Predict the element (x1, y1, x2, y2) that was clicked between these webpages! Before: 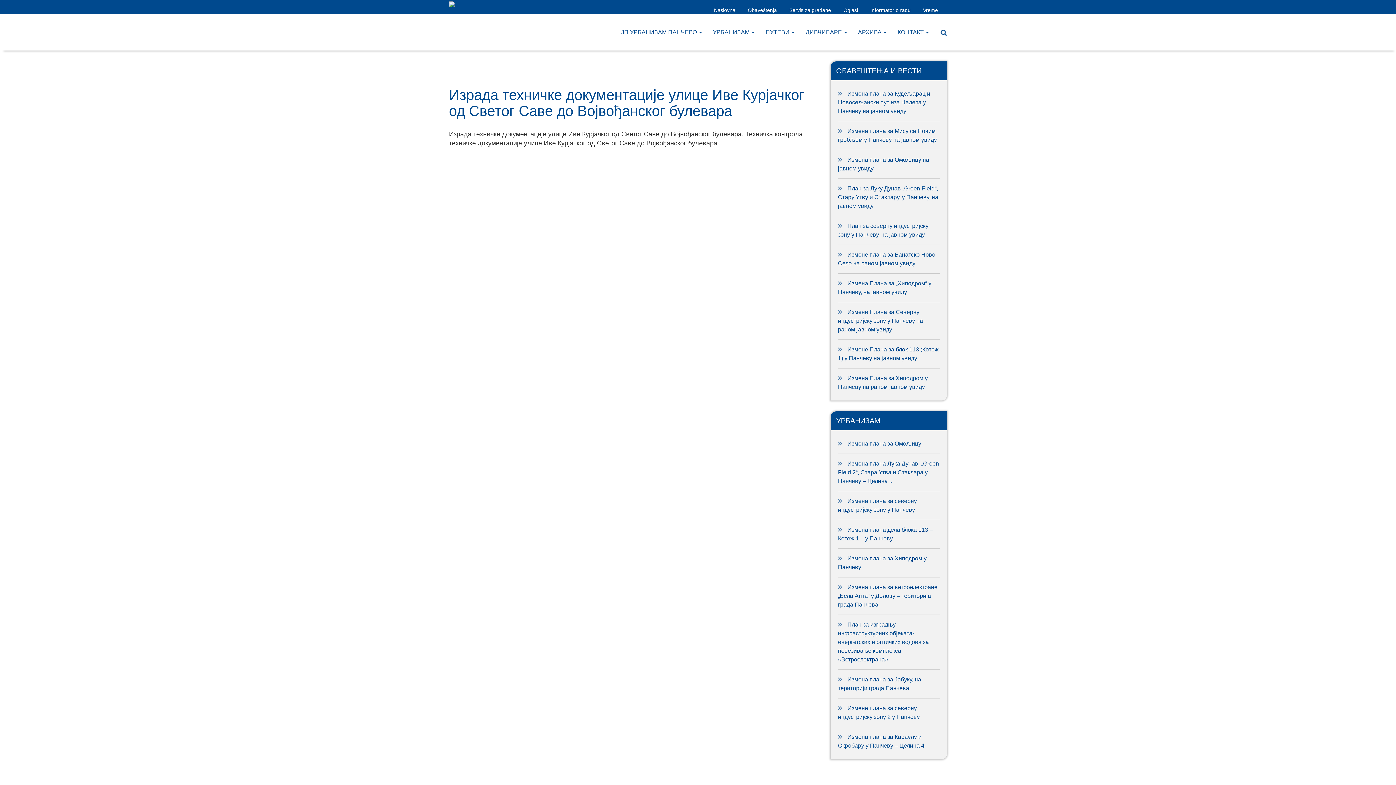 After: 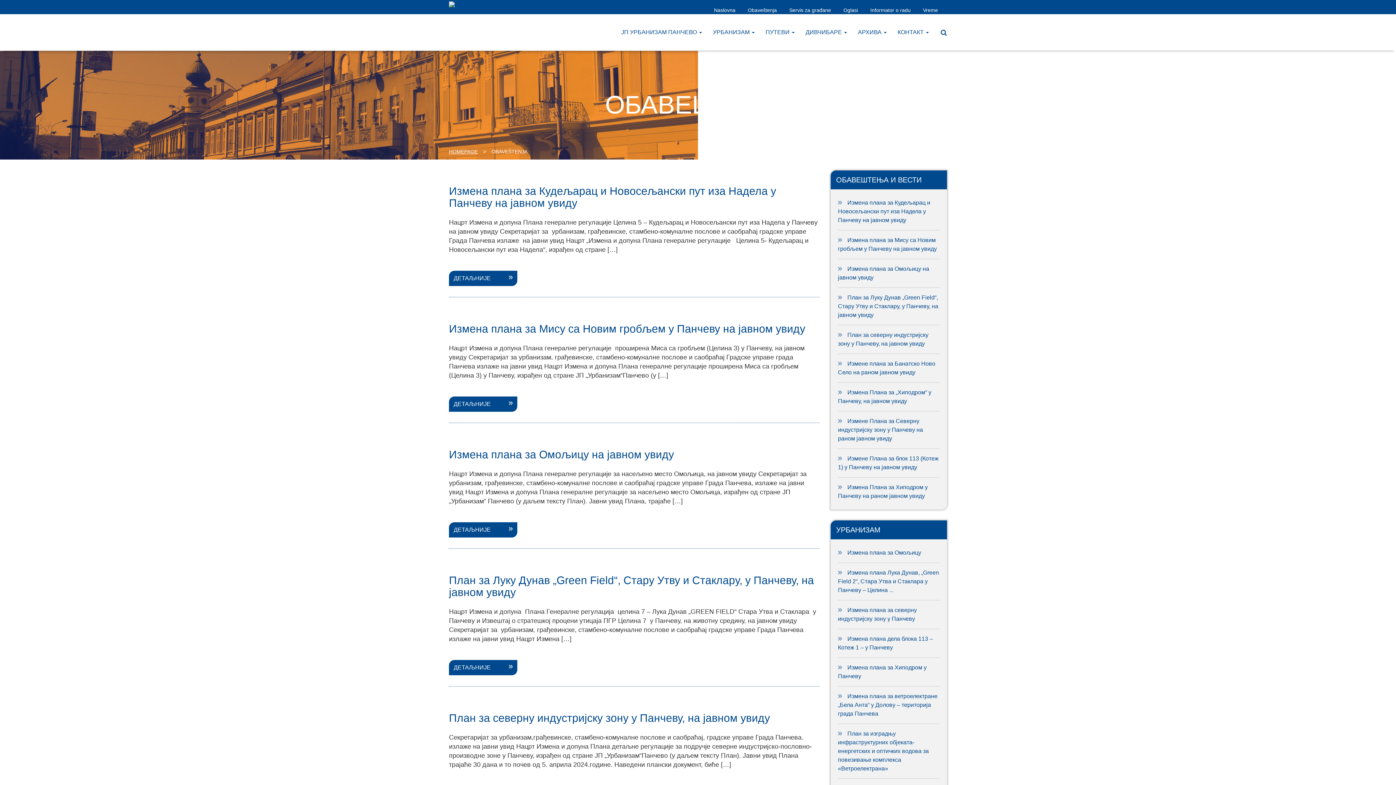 Action: bbox: (744, 3, 780, 16) label: Obaveštenja